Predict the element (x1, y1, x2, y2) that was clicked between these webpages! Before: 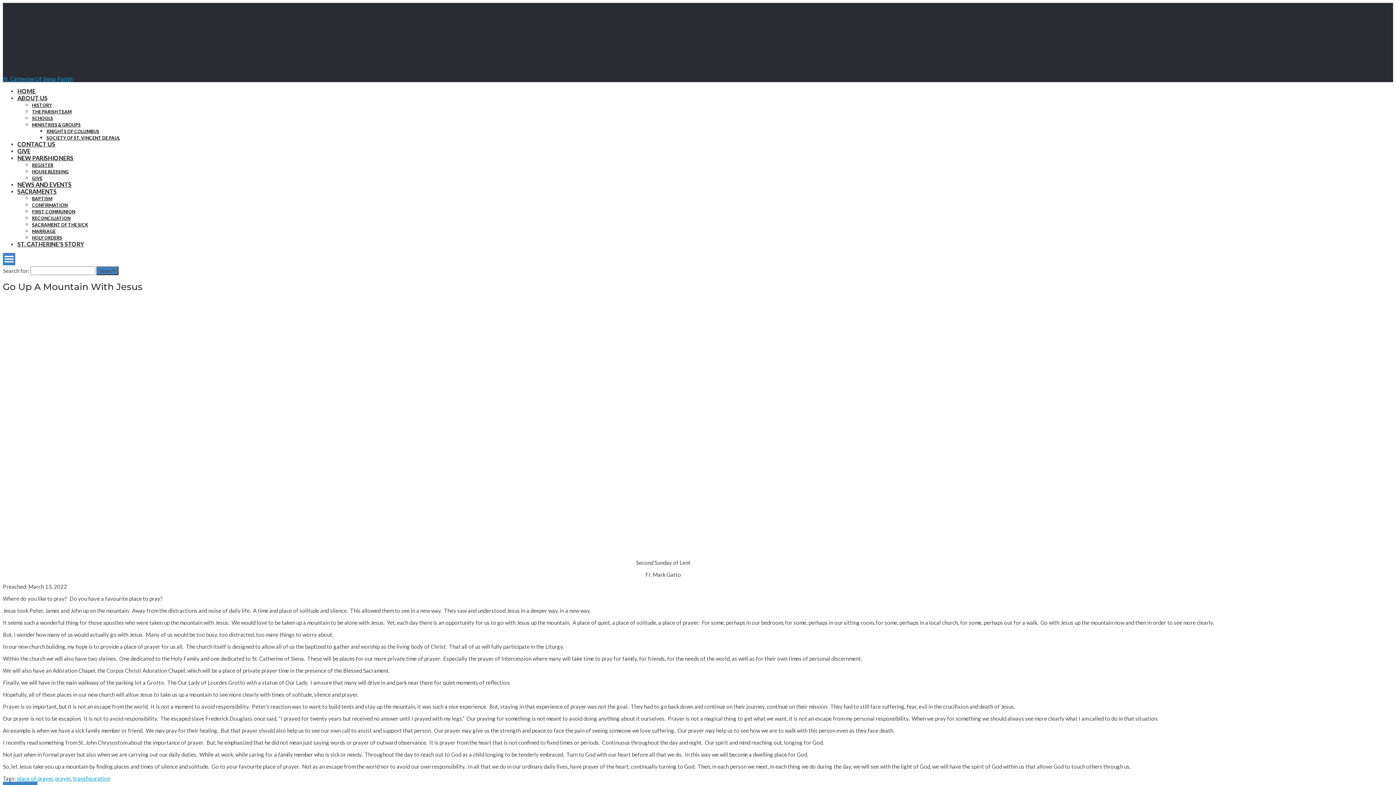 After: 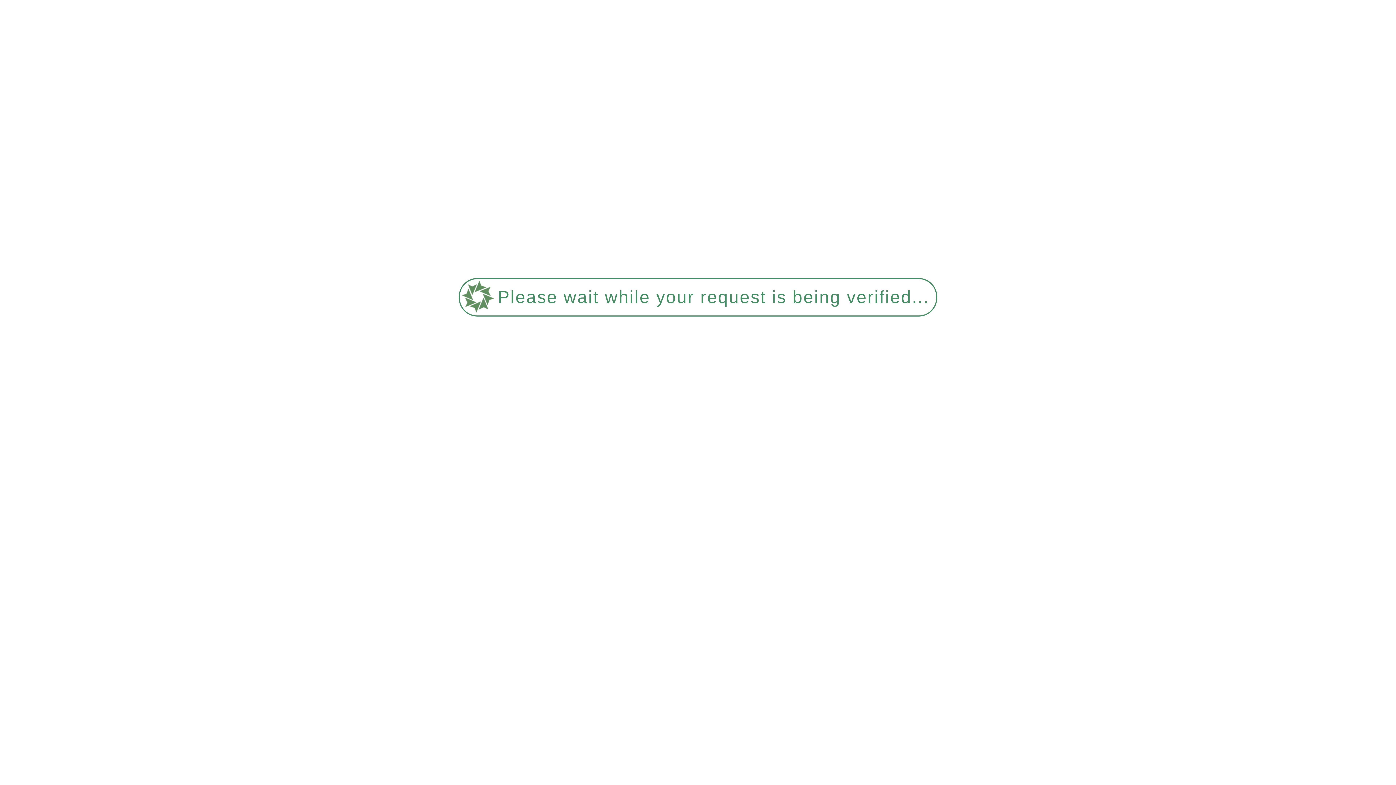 Action: bbox: (32, 162, 53, 168) label: REGISTER